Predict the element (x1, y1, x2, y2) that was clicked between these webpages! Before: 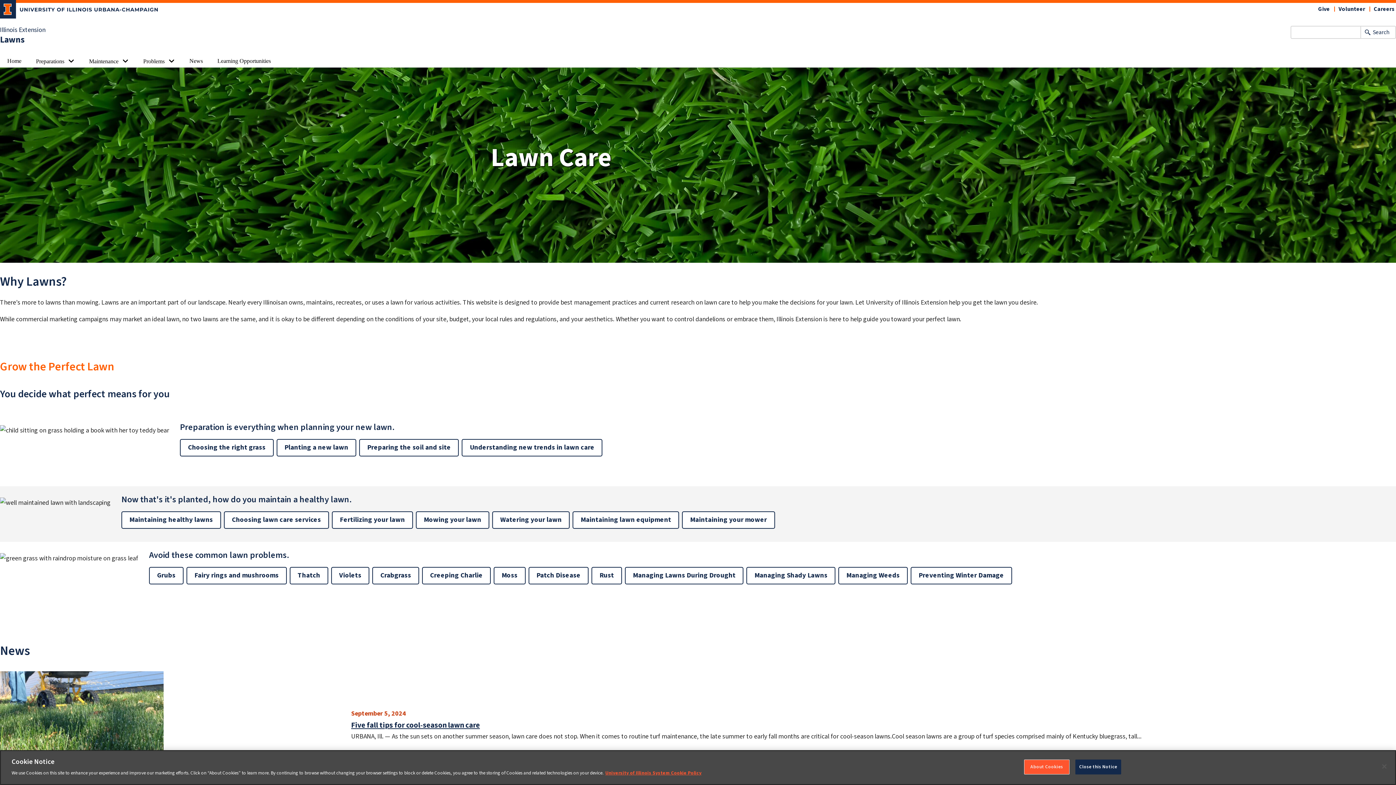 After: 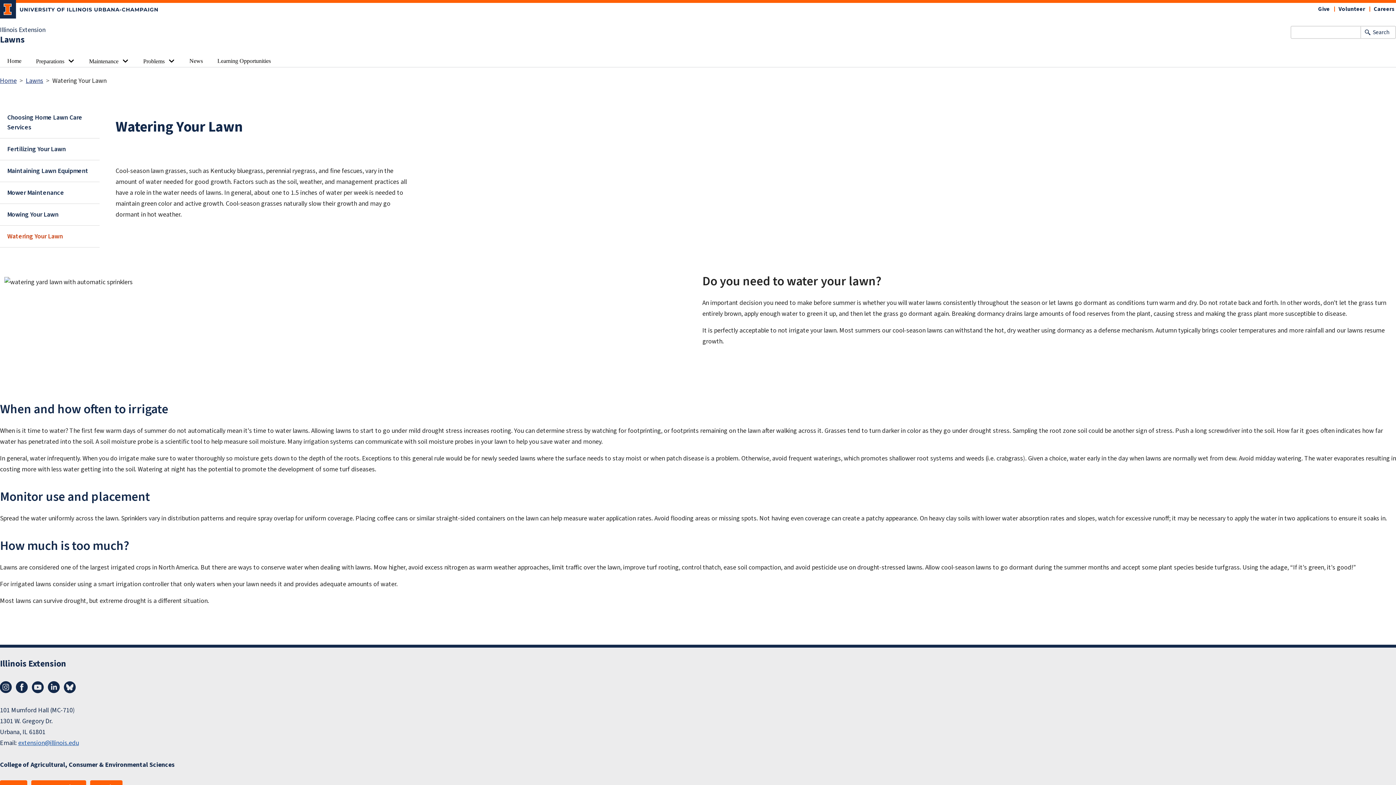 Action: bbox: (492, 511, 569, 529) label: Watering your lawn